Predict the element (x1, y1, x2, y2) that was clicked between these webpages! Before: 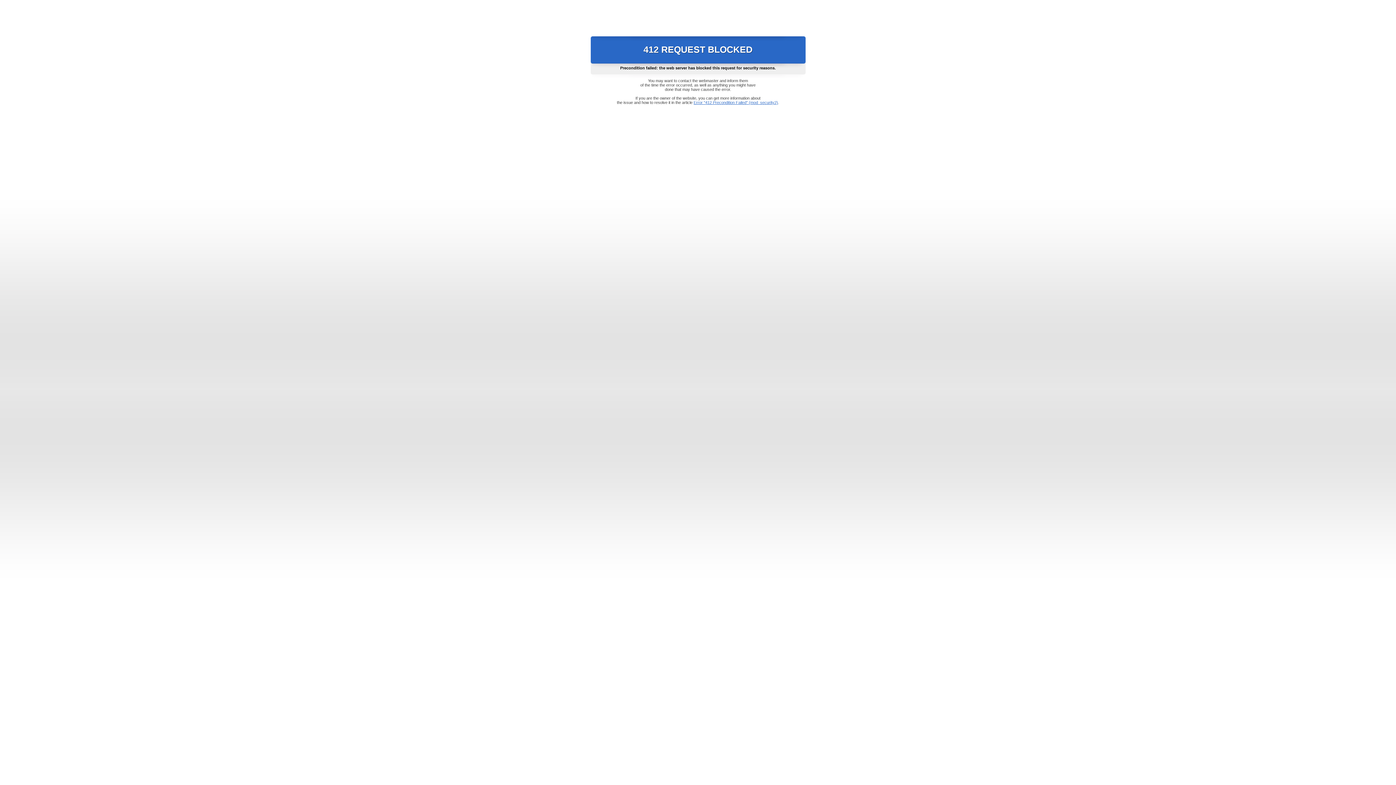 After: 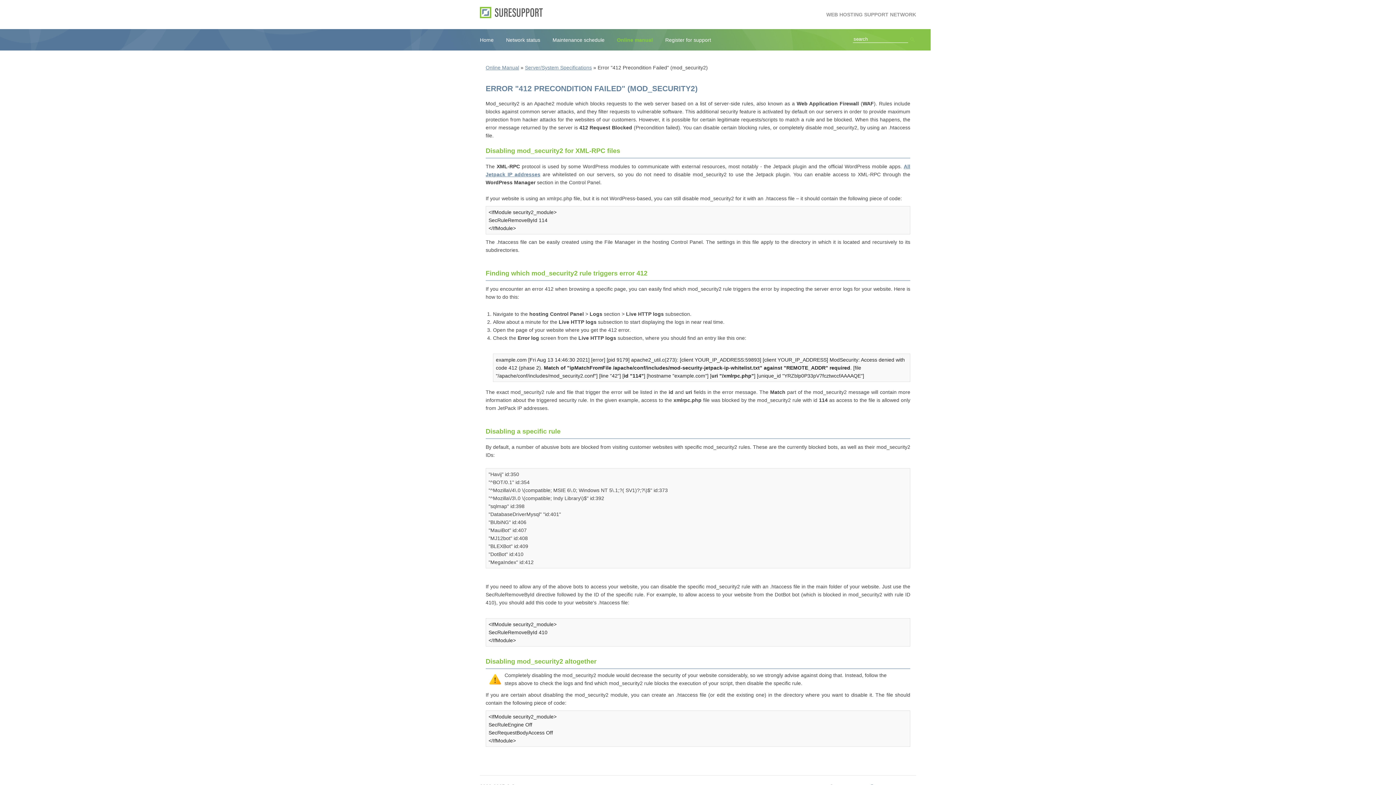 Action: label: Error "412 Precondition Failed" (mod_security2) bbox: (693, 100, 778, 104)